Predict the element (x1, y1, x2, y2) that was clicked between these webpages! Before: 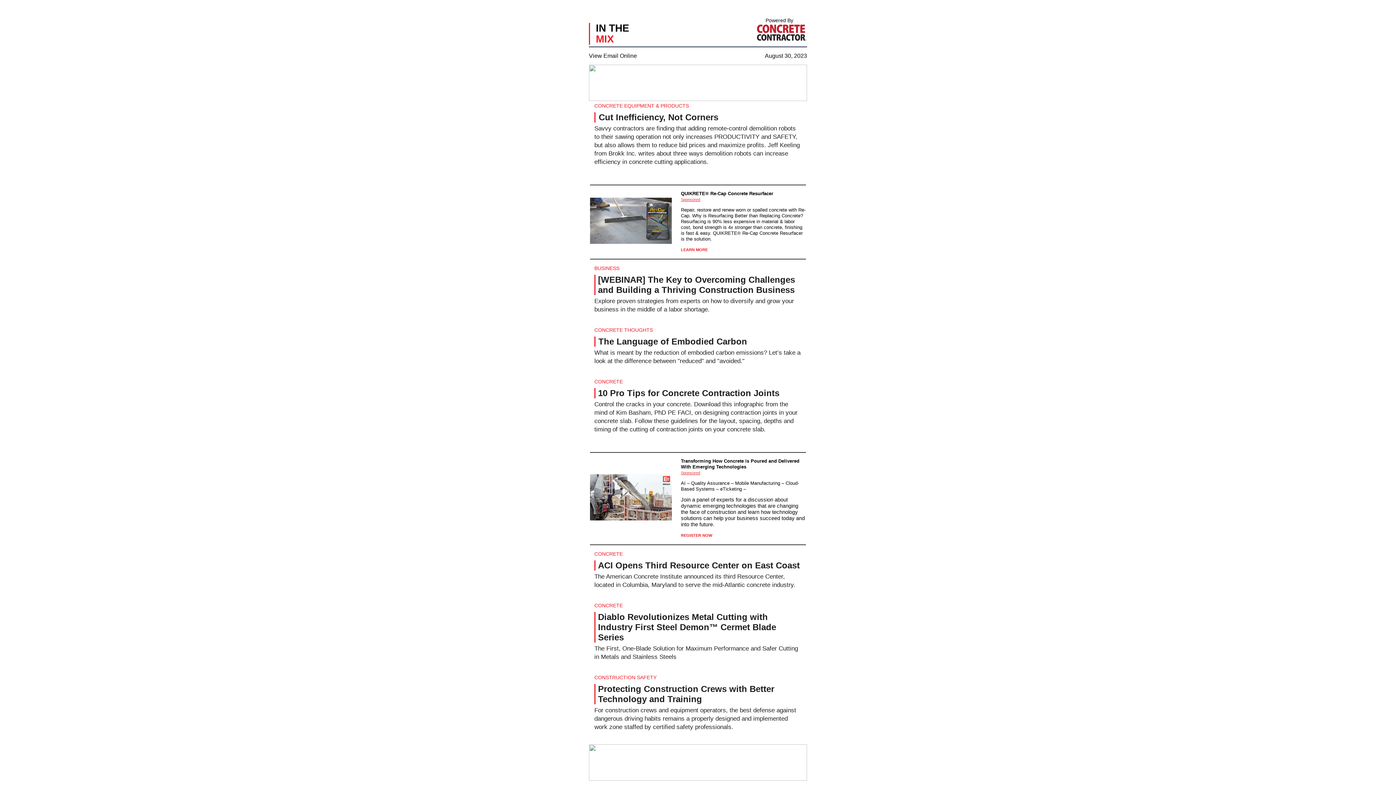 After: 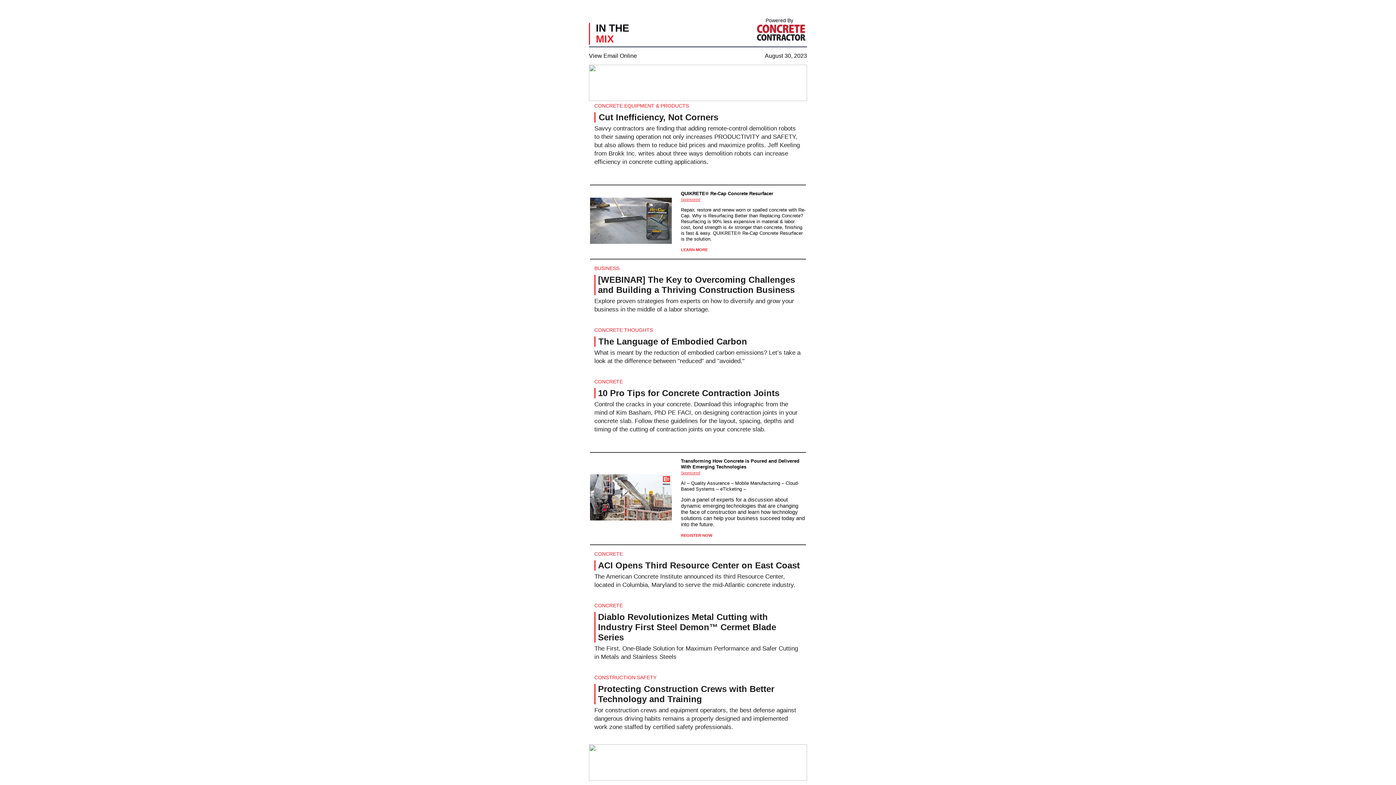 Action: bbox: (590, 515, 672, 521)